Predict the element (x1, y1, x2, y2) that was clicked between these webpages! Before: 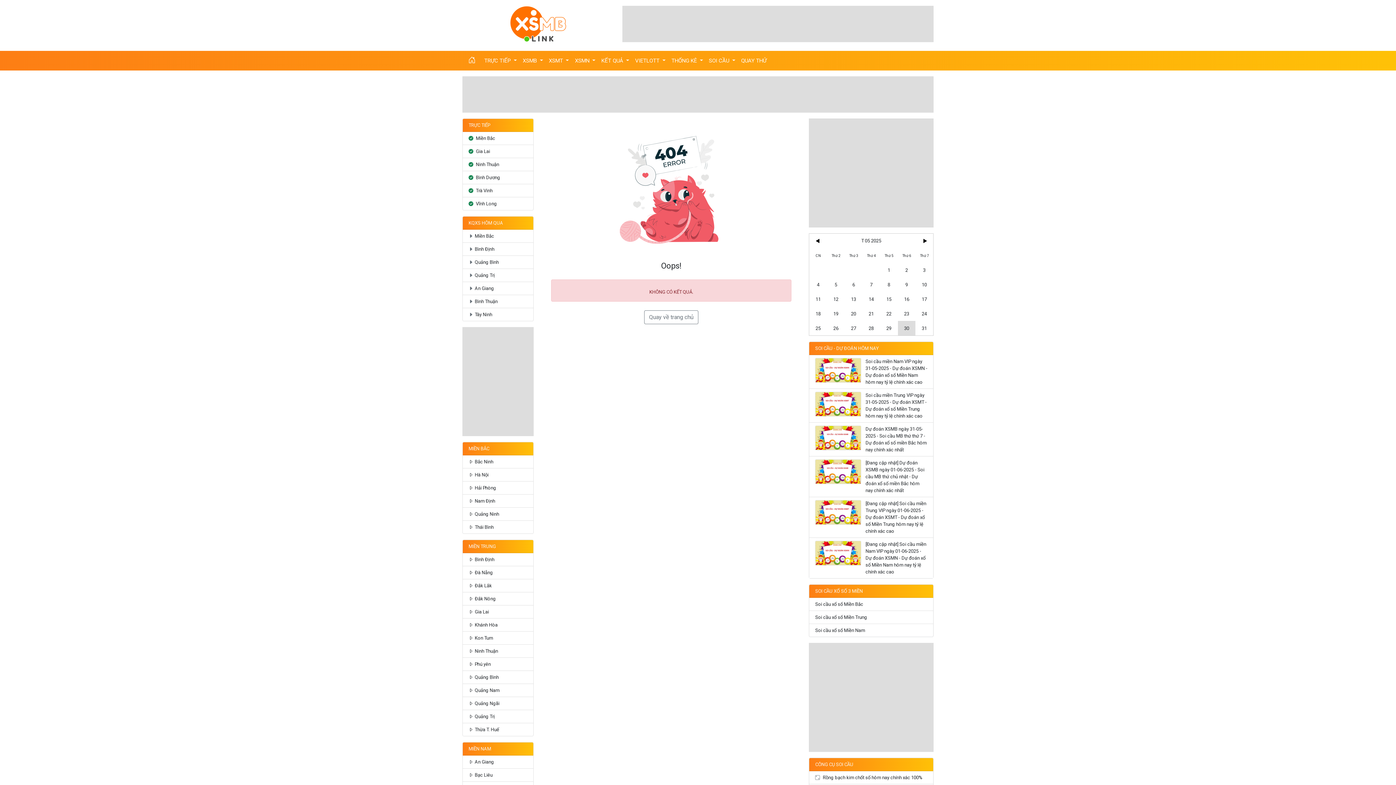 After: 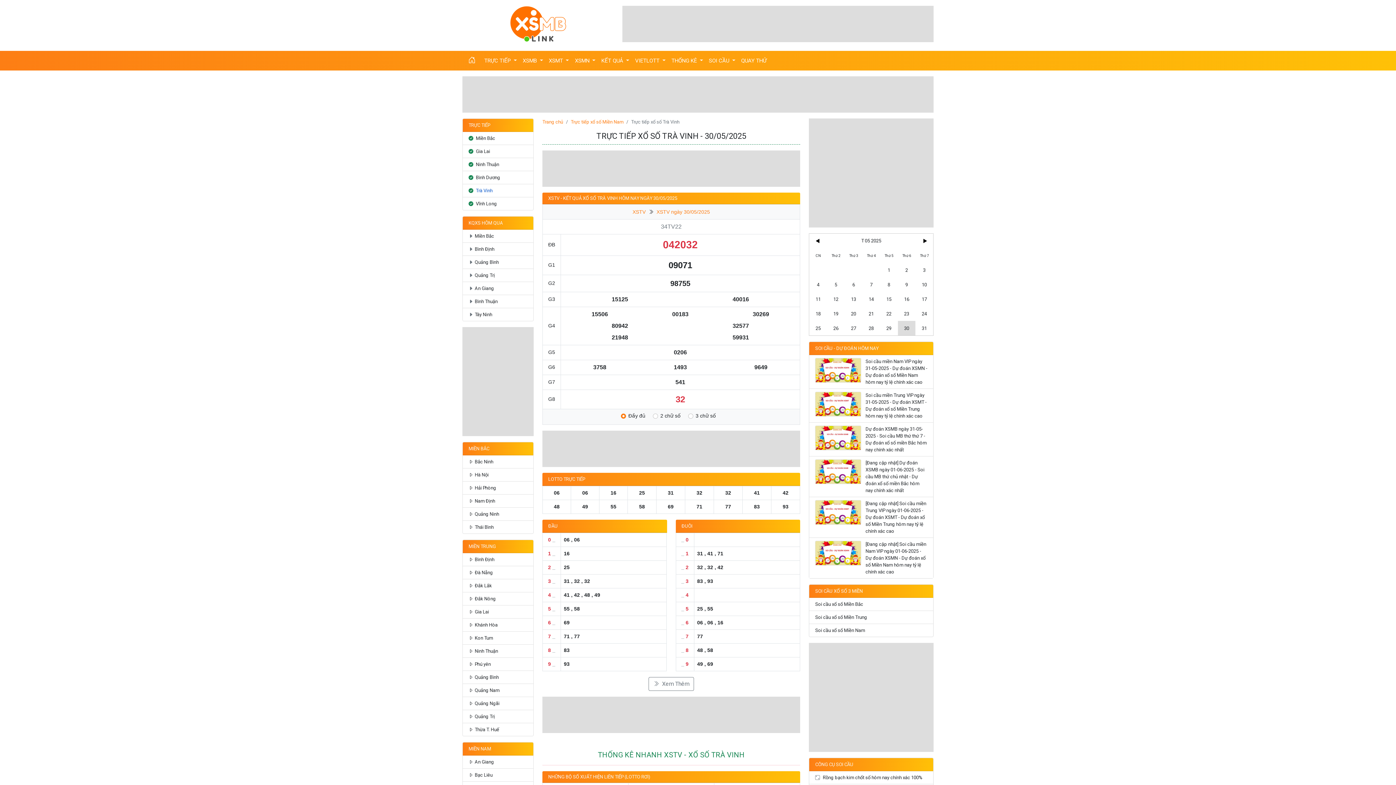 Action: label:  Trà Vinh bbox: (462, 184, 533, 197)